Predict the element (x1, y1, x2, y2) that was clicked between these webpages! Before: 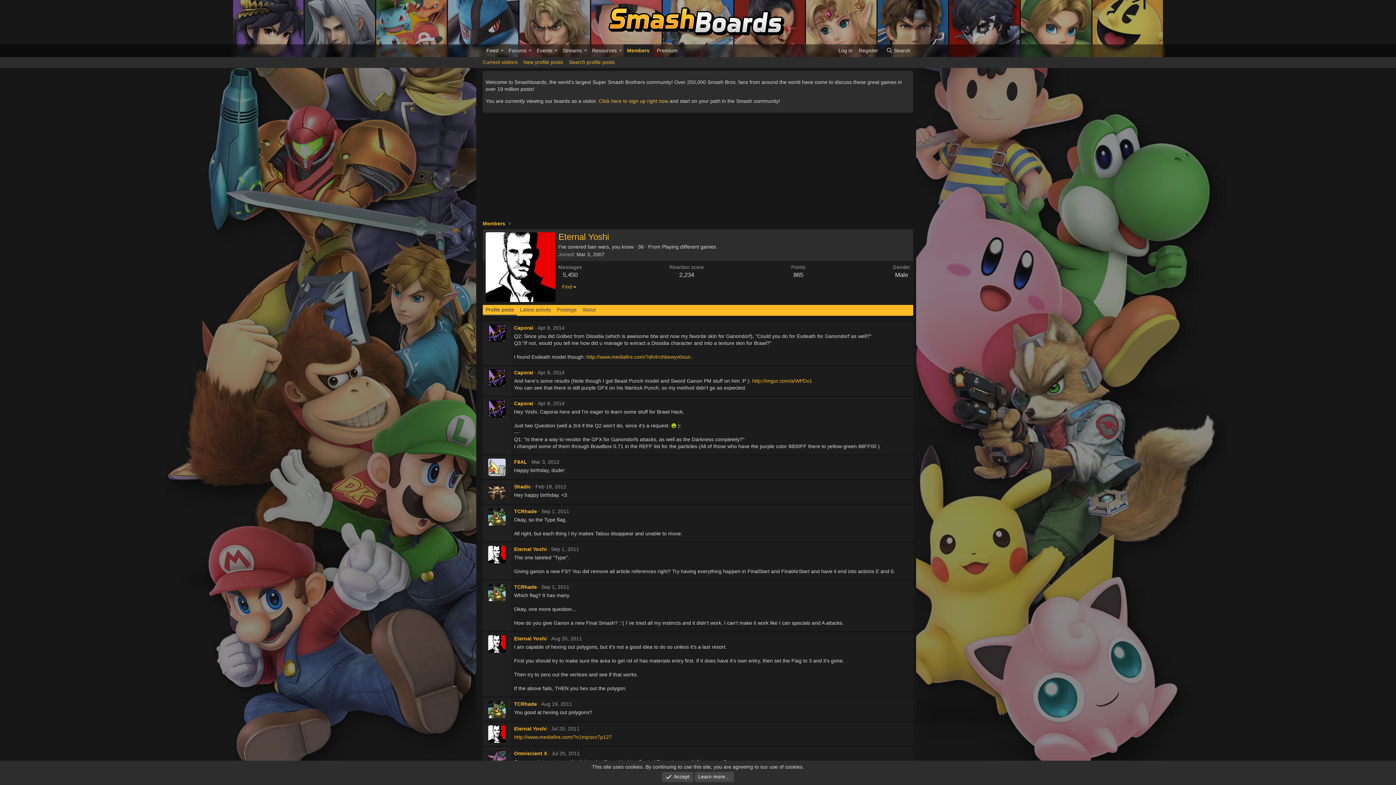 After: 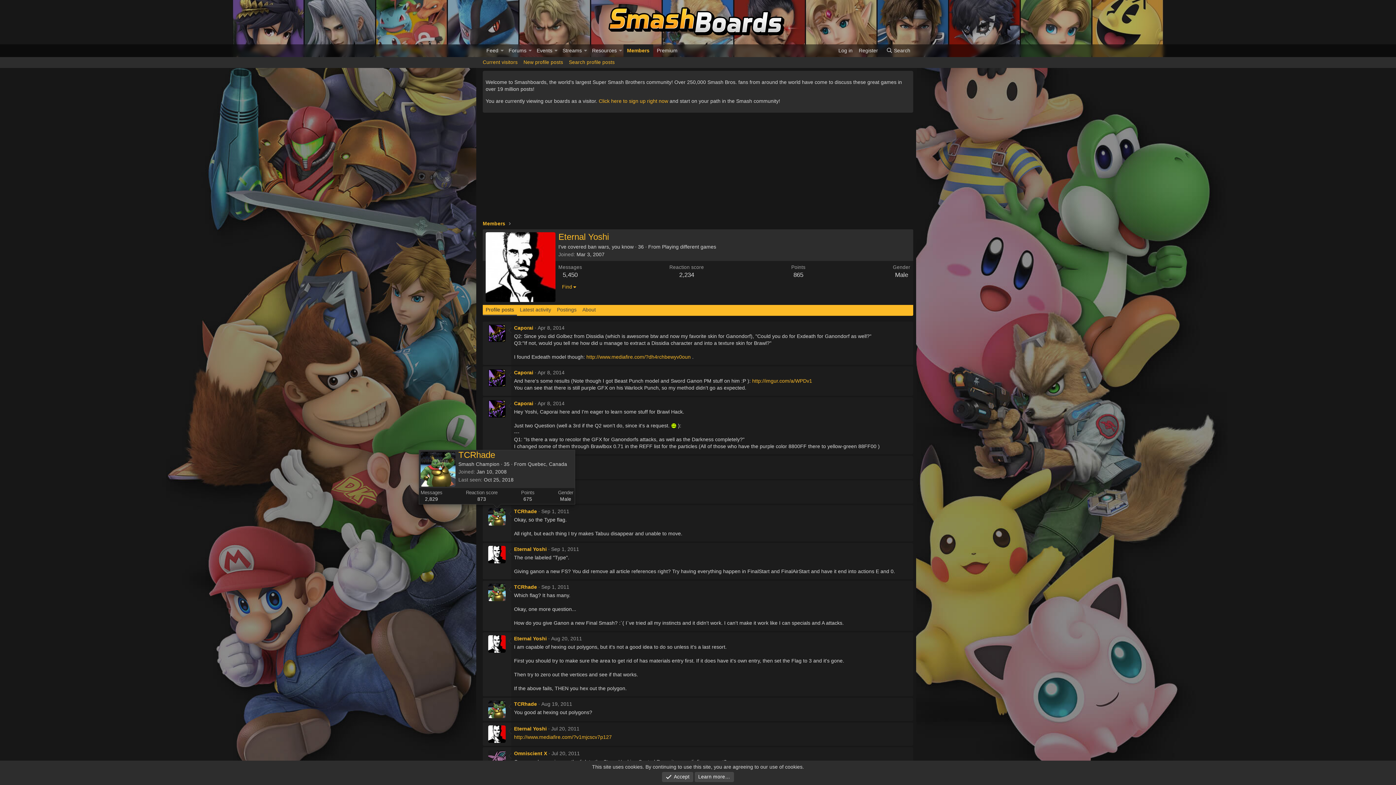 Action: bbox: (488, 508, 505, 525)